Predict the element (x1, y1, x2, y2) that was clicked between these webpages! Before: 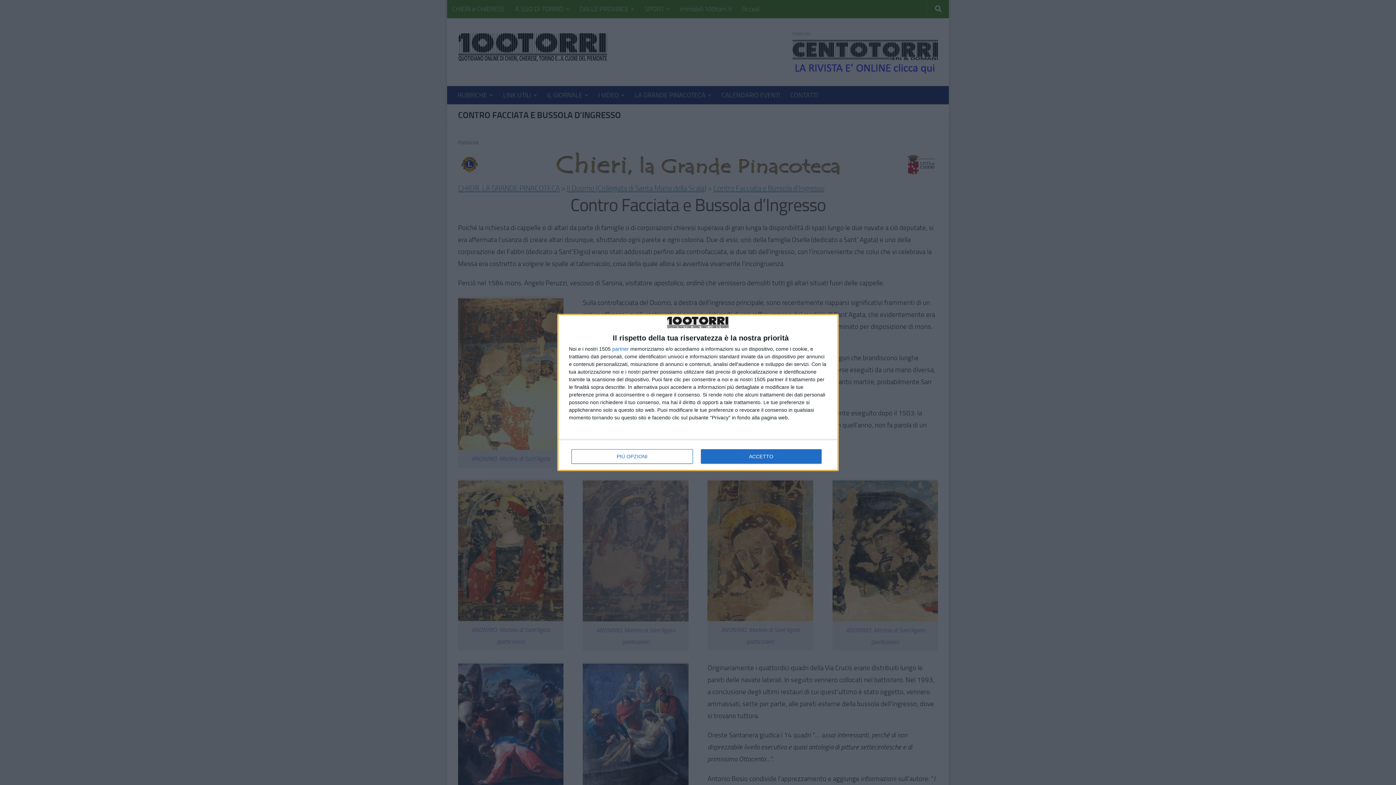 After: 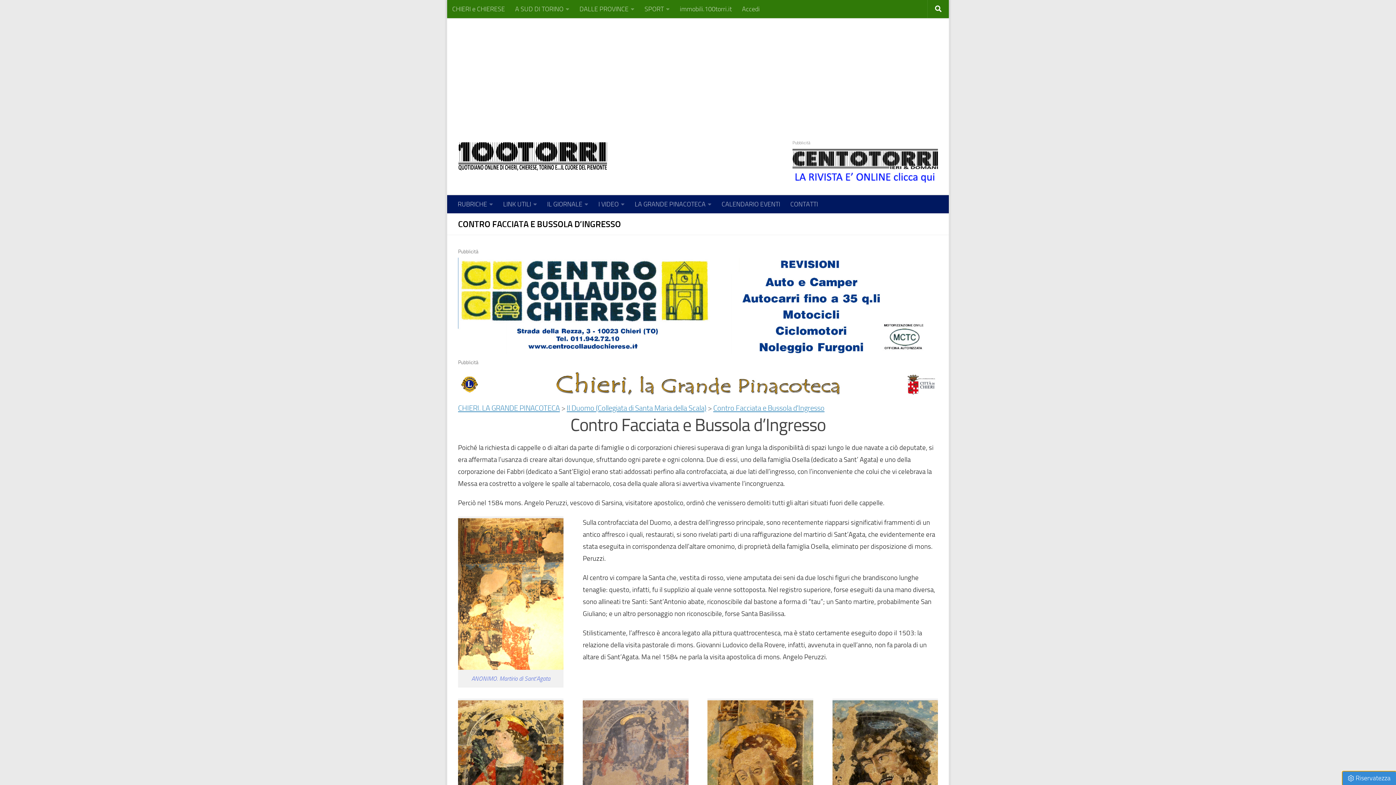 Action: bbox: (700, 449, 821, 464) label: ACCETTO